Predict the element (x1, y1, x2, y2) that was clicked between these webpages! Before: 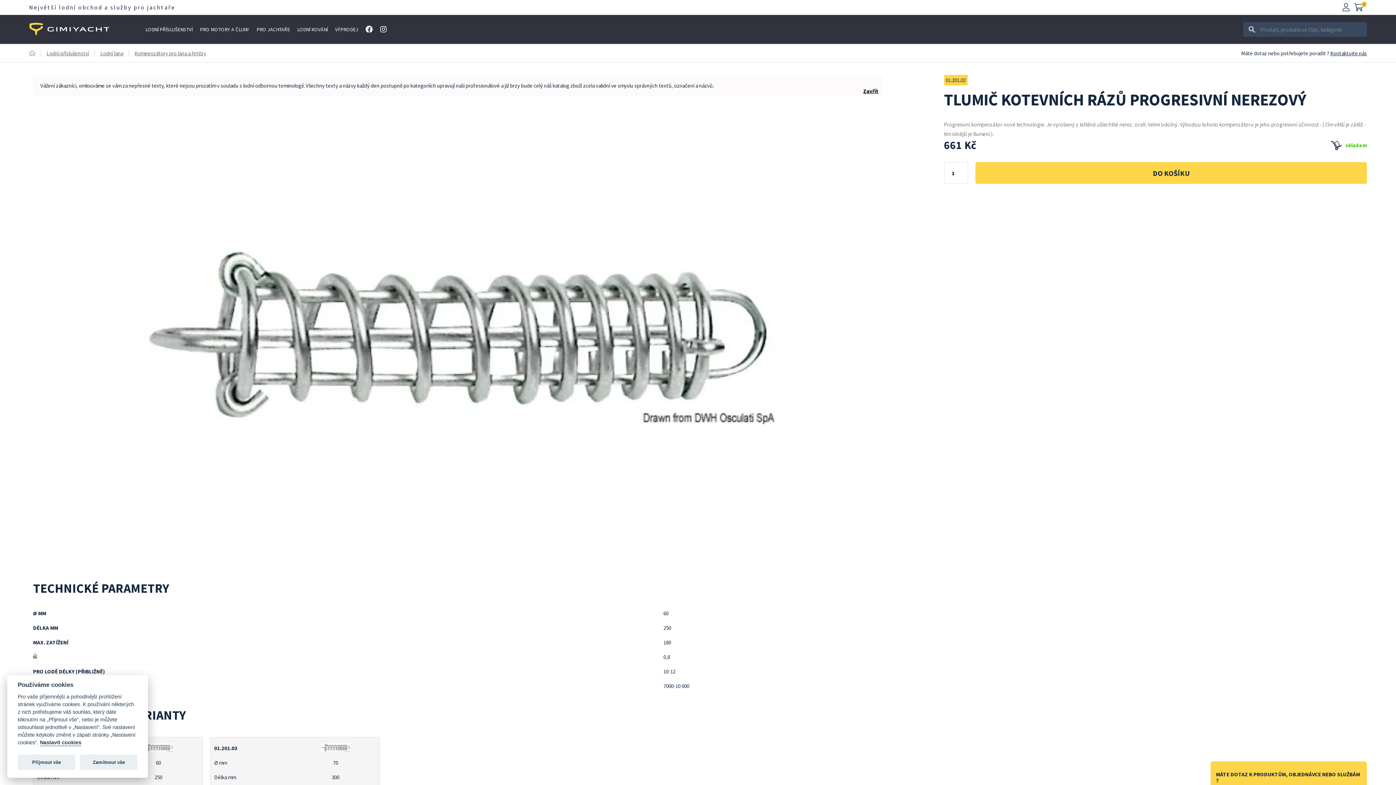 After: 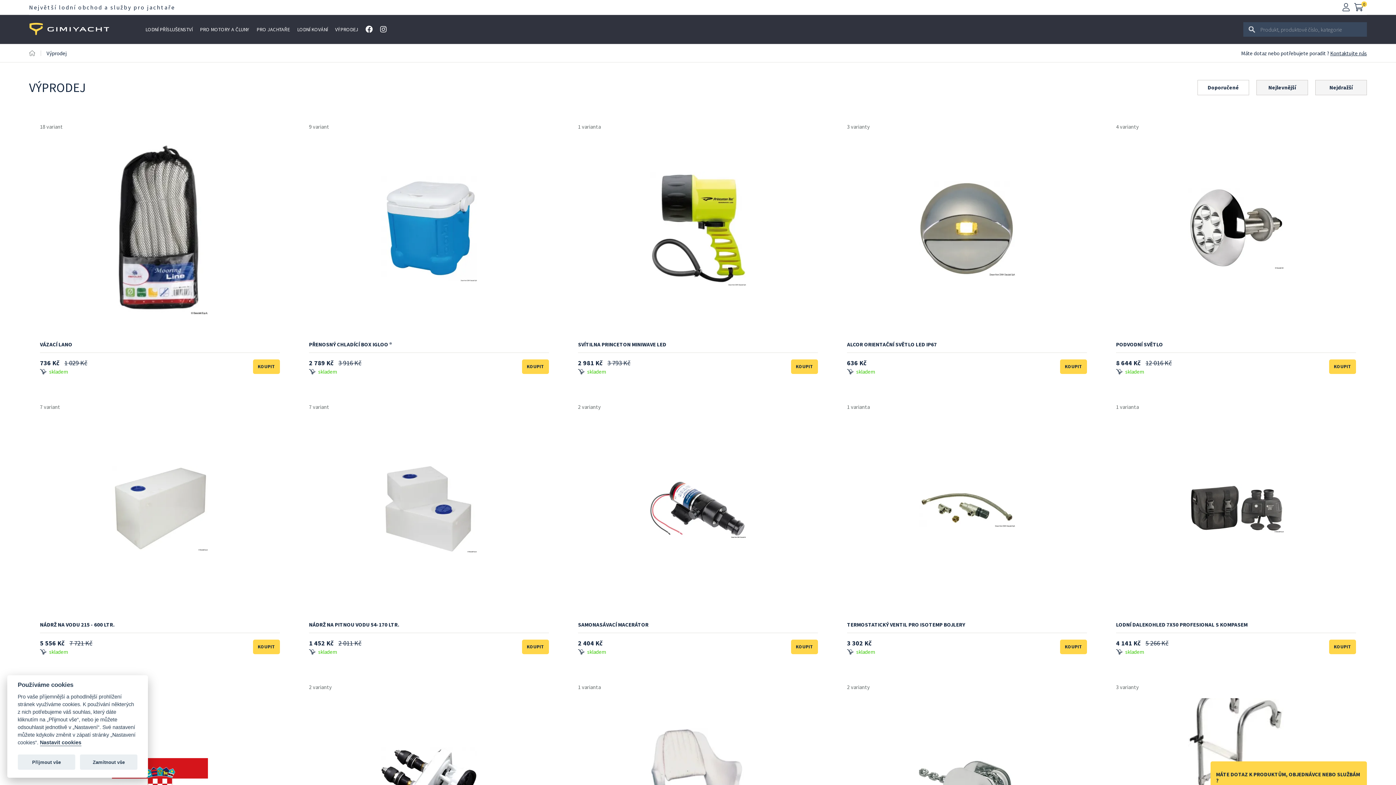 Action: label: VÝPRODEJ bbox: (335, 26, 358, 32)